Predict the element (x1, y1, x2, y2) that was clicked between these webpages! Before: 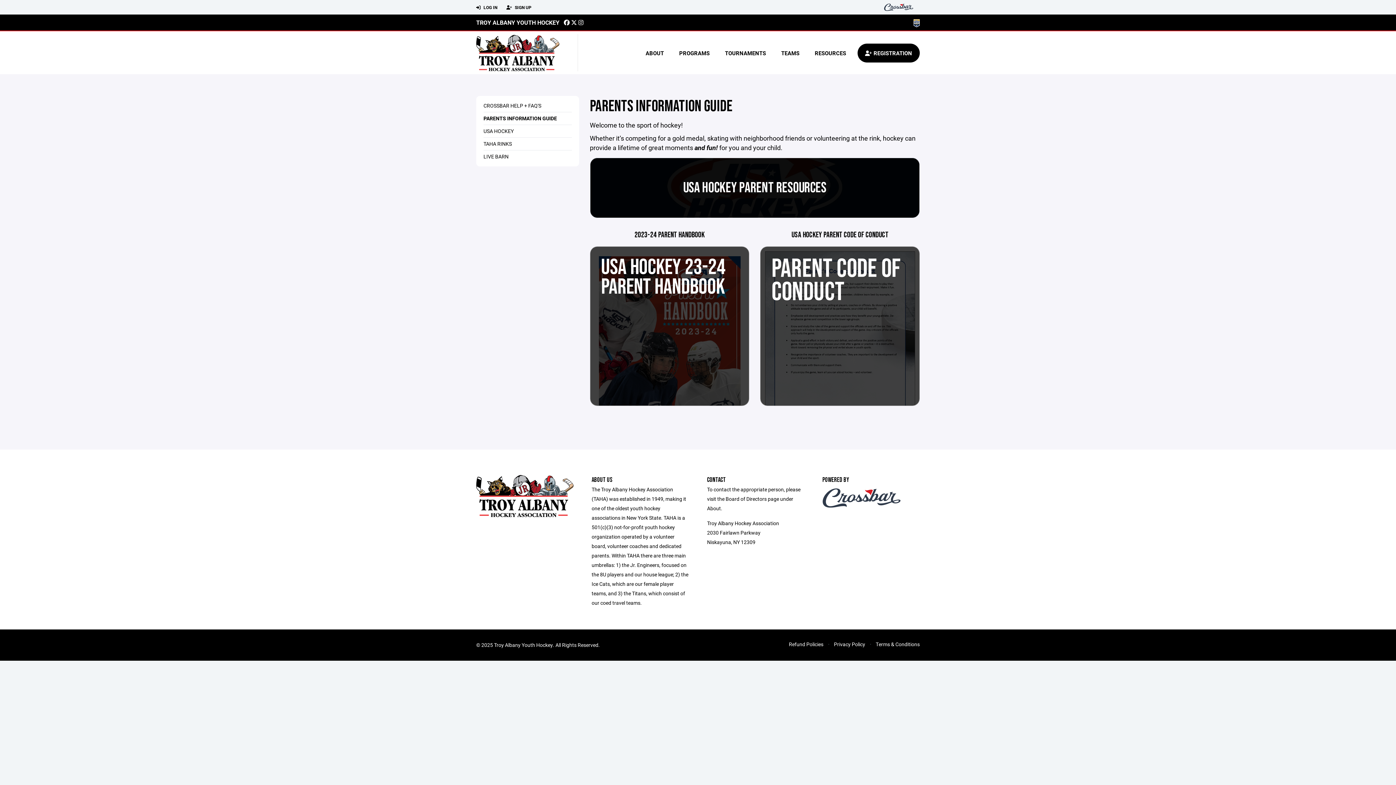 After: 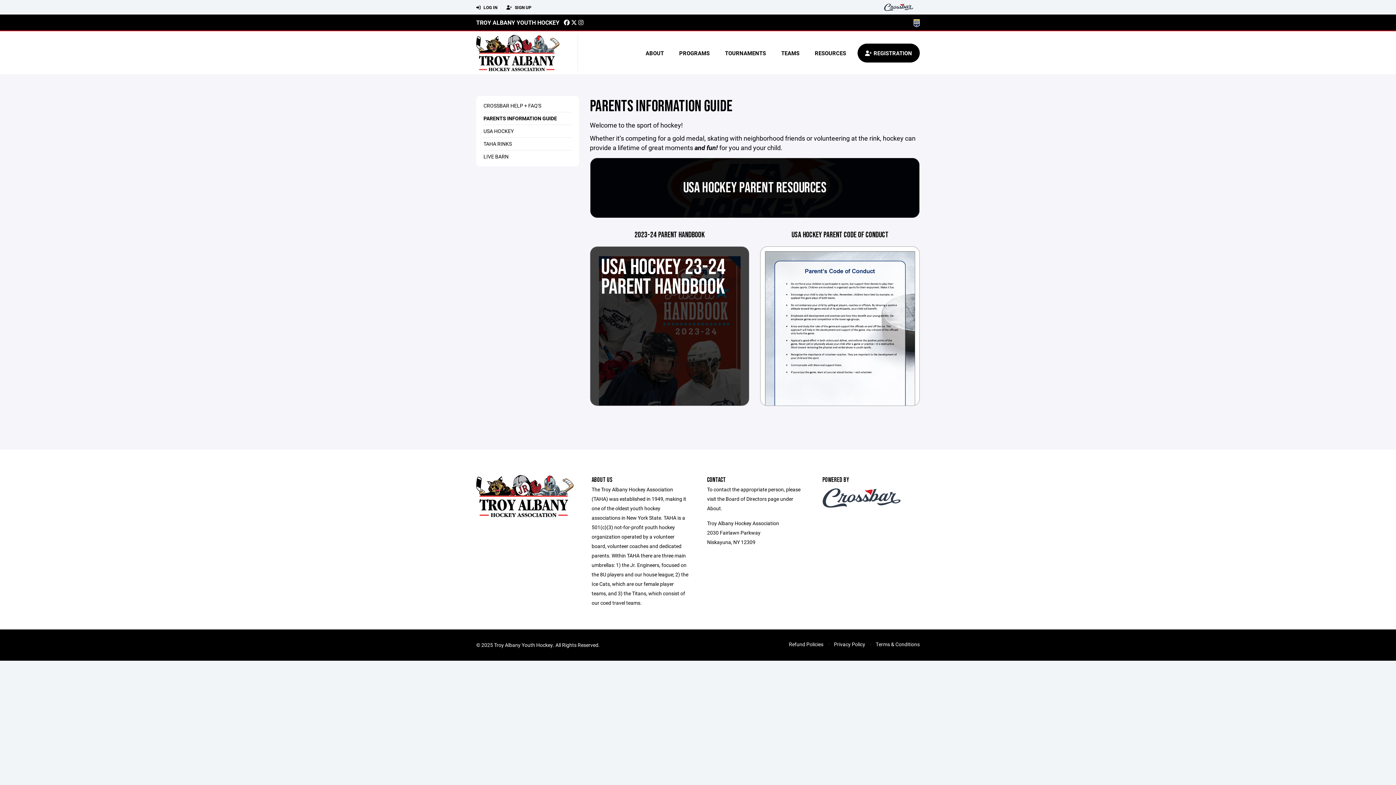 Action: label: PARENT CODE OF CONDUCT bbox: (760, 246, 919, 405)